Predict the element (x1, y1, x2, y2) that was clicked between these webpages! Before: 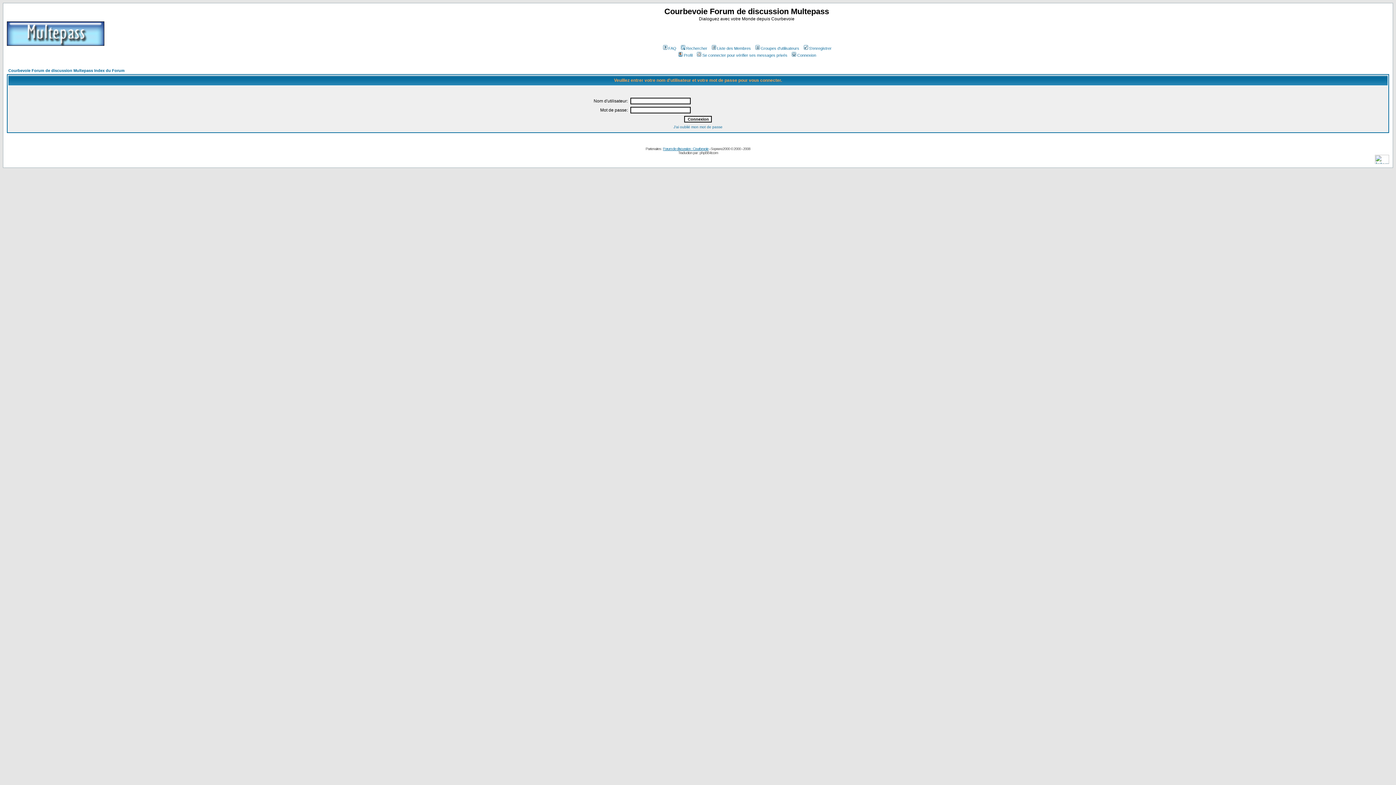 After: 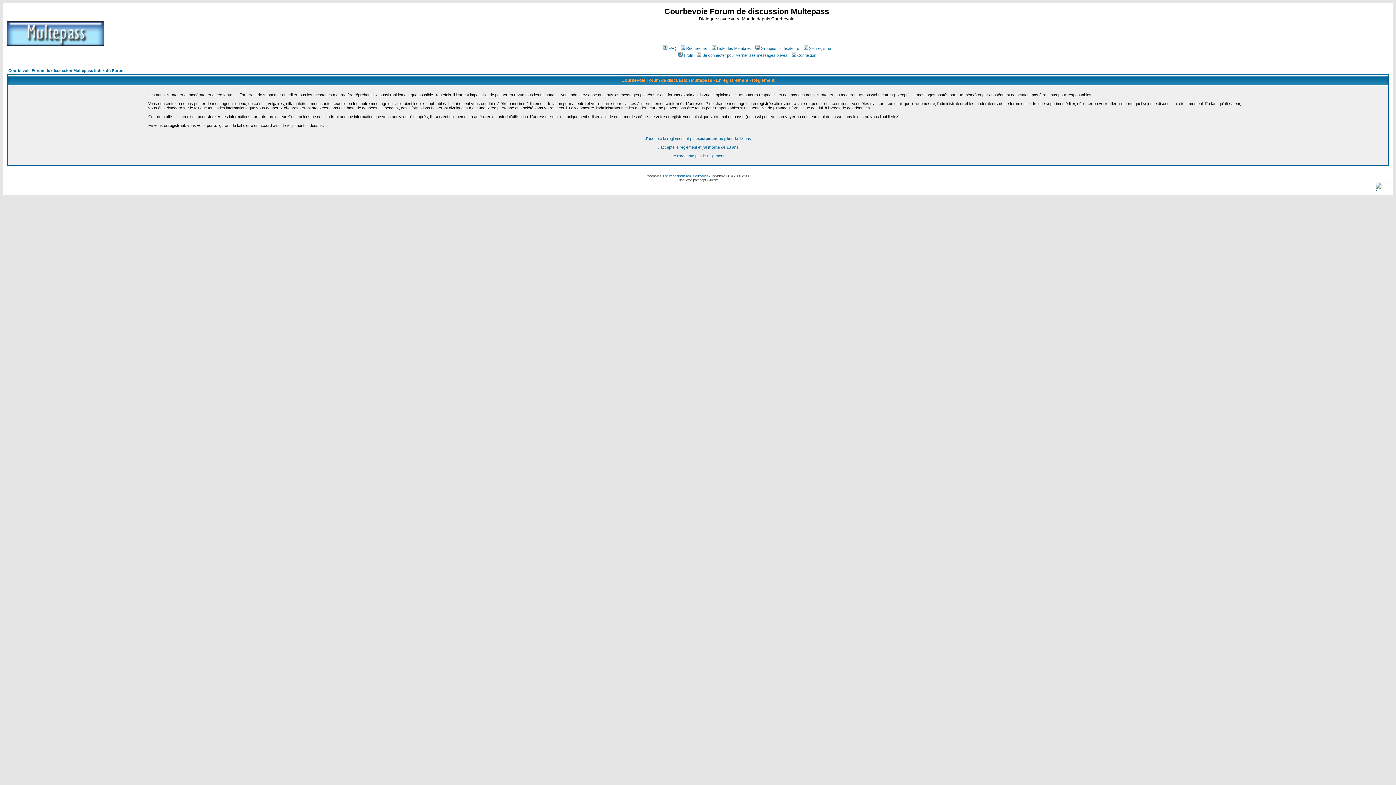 Action: label: S'enregistrer bbox: (802, 46, 831, 50)